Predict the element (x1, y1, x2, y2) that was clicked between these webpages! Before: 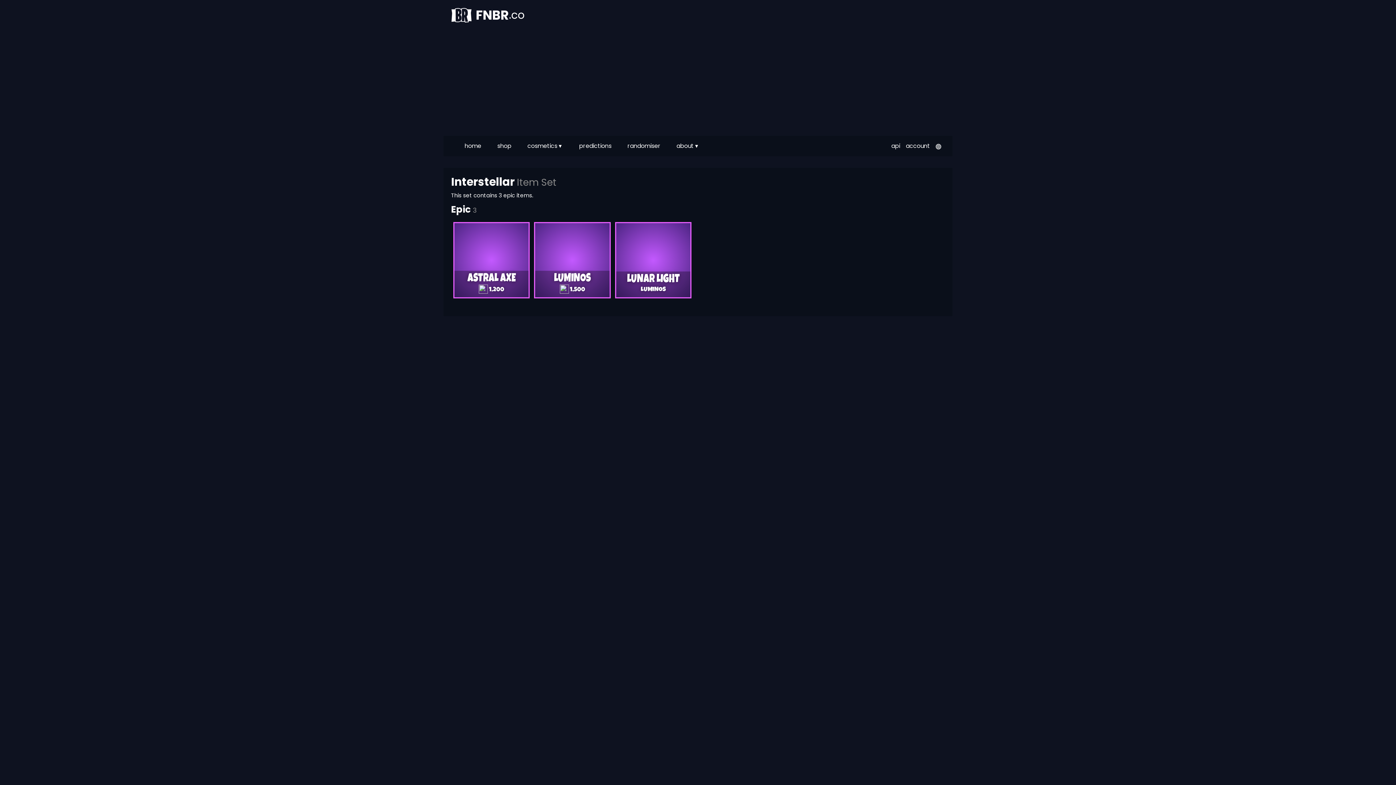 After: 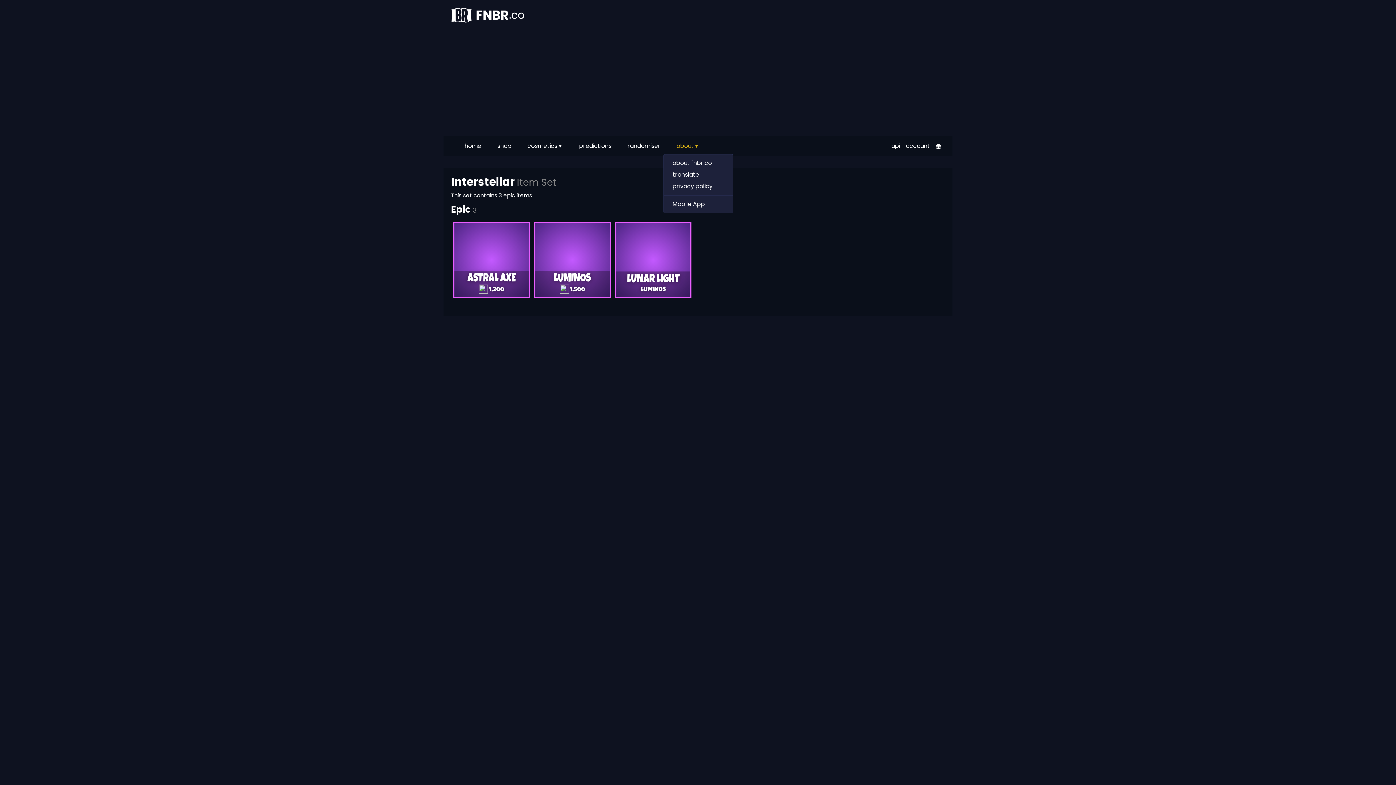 Action: label: about ▾ bbox: (663, 138, 702, 153)